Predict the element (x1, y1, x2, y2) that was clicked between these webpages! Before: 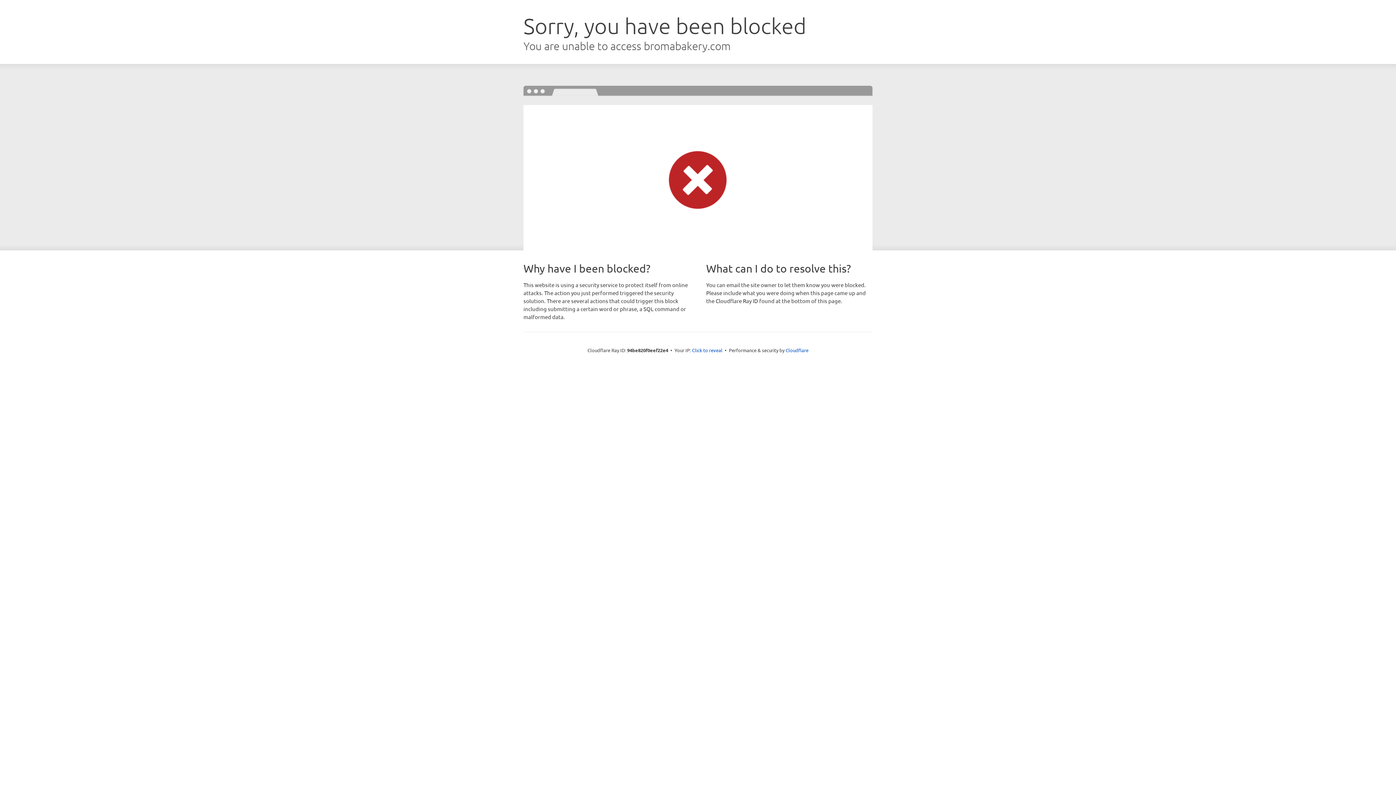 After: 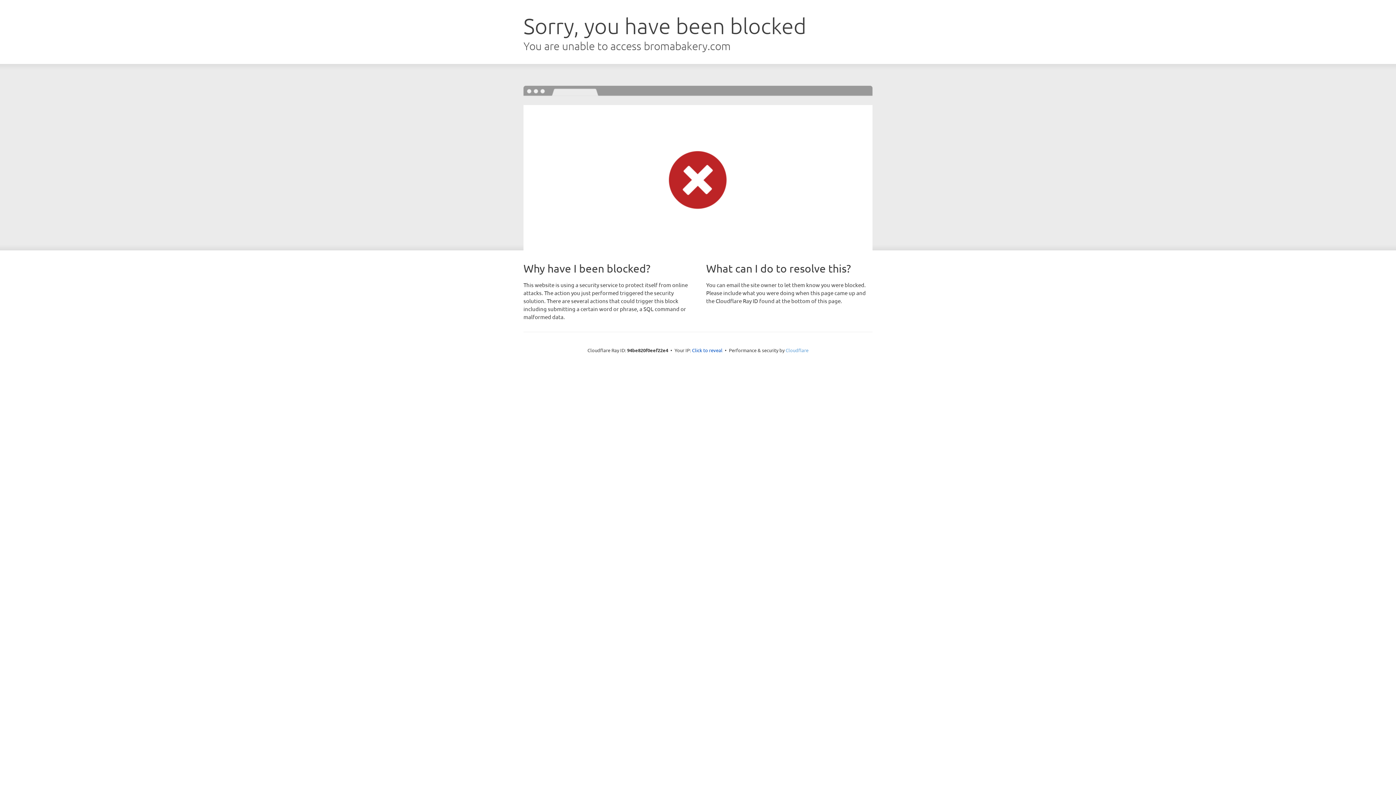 Action: label: Cloudflare bbox: (785, 347, 808, 353)